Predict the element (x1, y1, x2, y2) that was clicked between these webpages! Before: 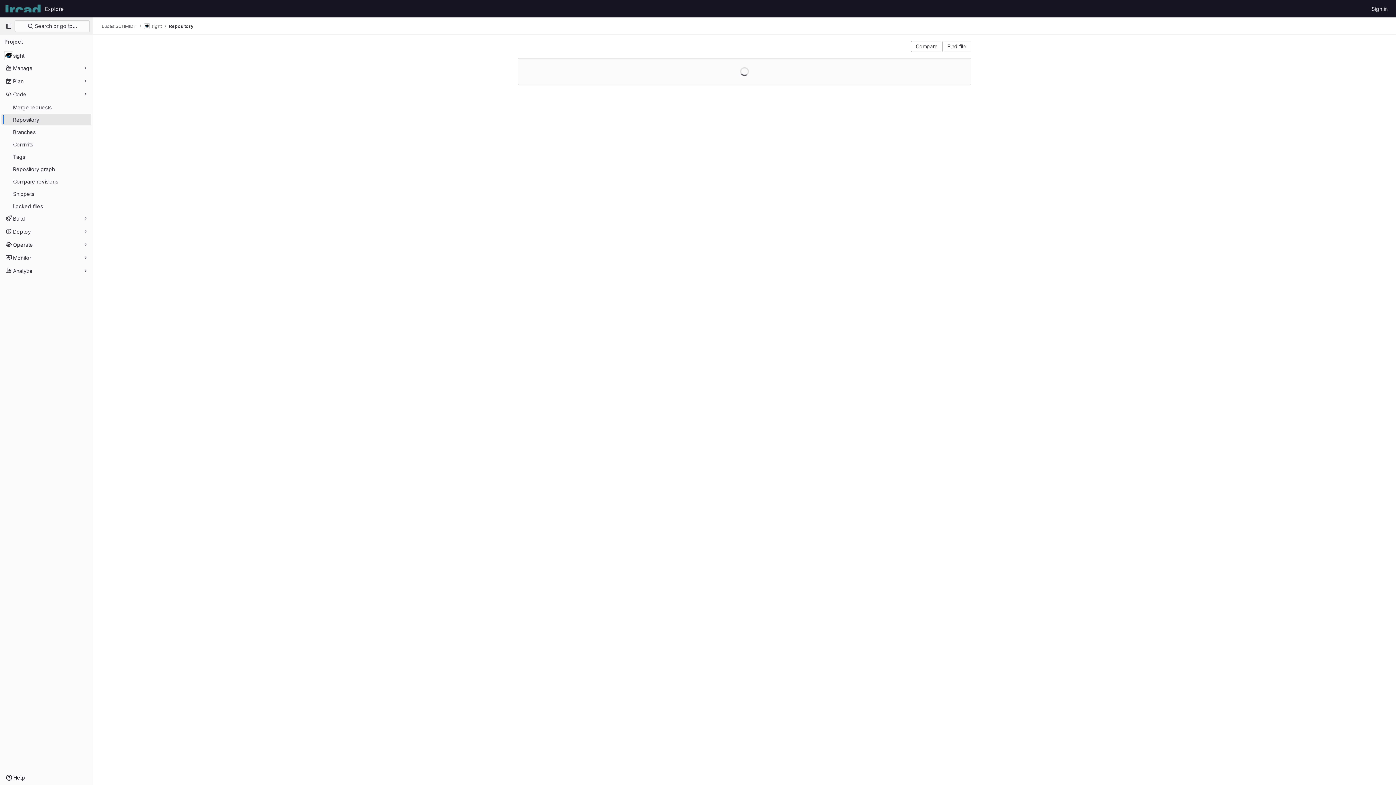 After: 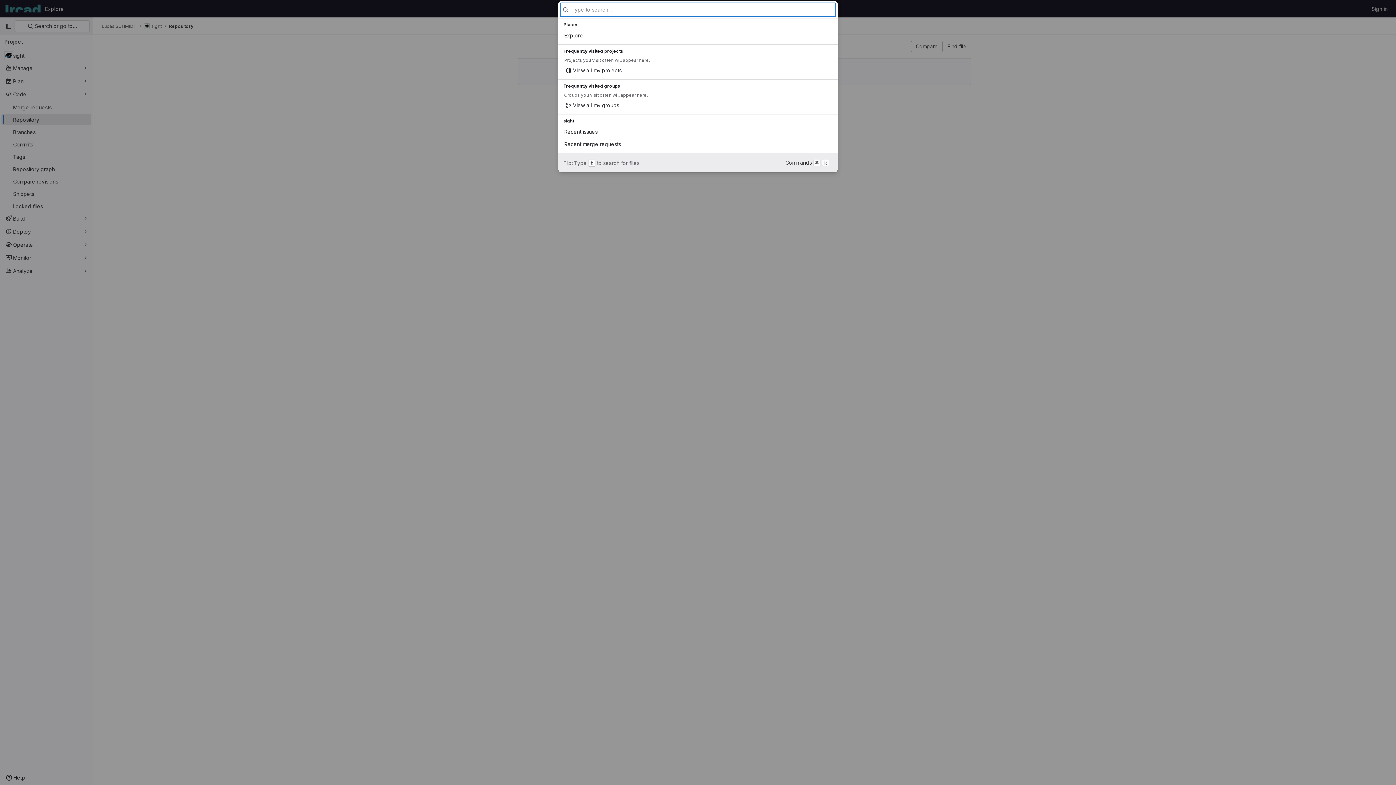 Action: label:  Search or go to… bbox: (14, 20, 89, 32)